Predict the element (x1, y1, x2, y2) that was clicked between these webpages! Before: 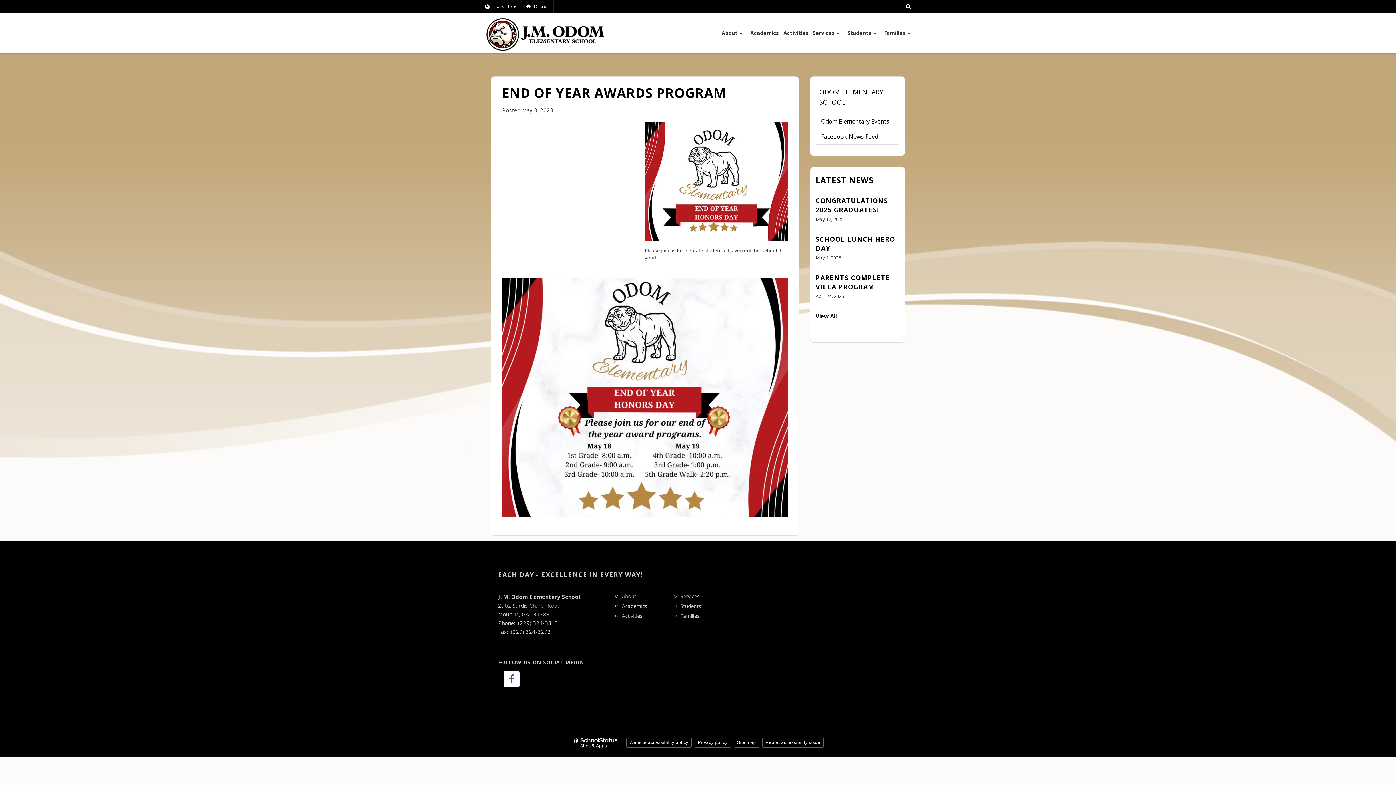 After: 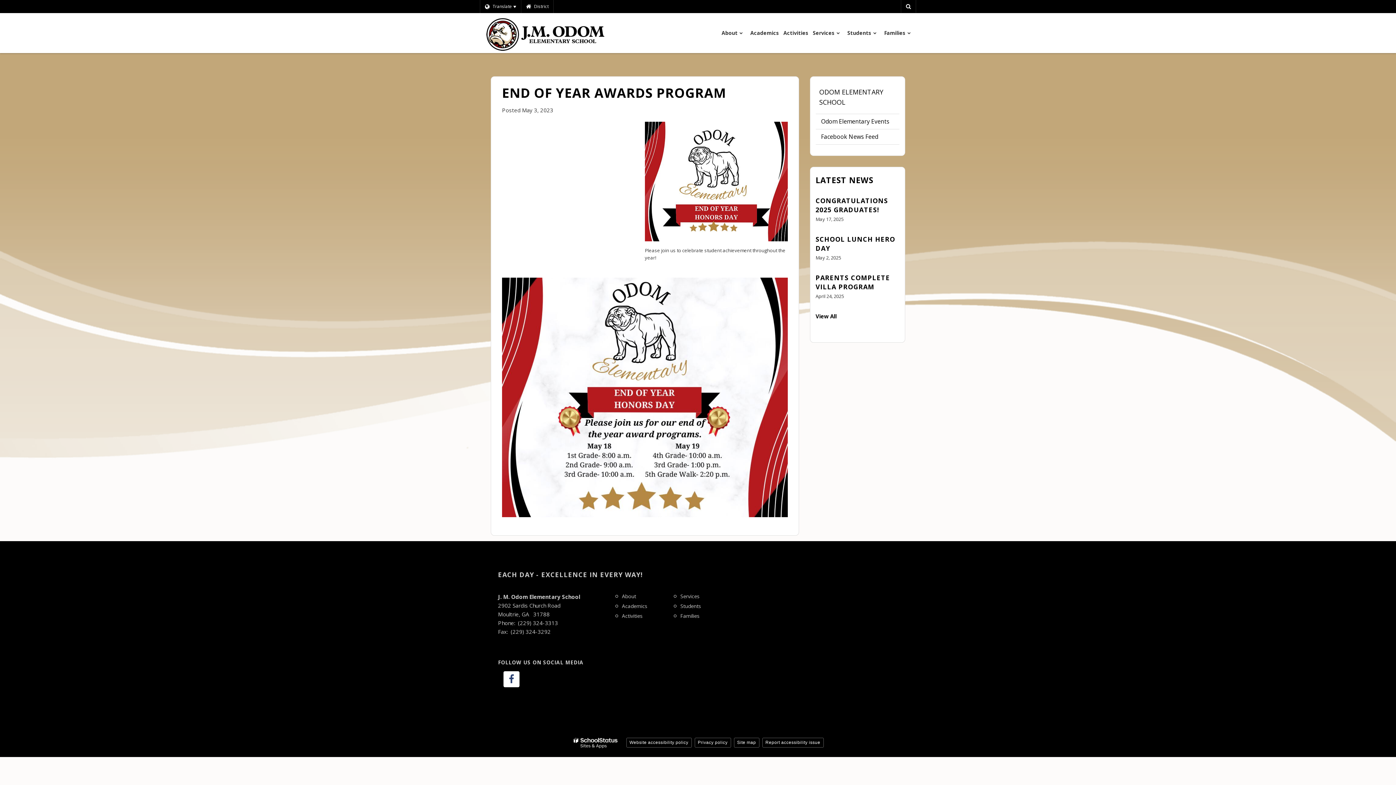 Action: label: Visit our Facebook Page (opens in new window) bbox: (503, 671, 519, 687)